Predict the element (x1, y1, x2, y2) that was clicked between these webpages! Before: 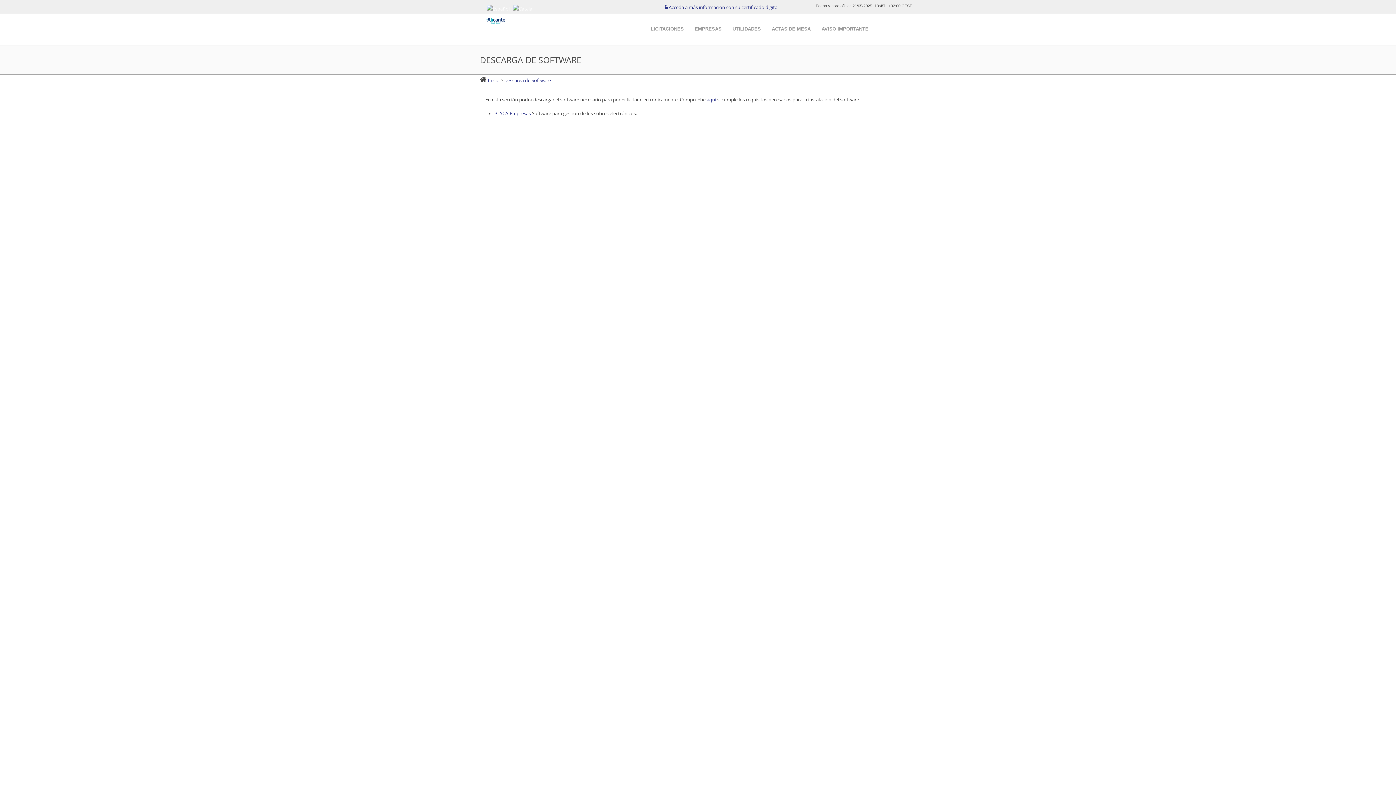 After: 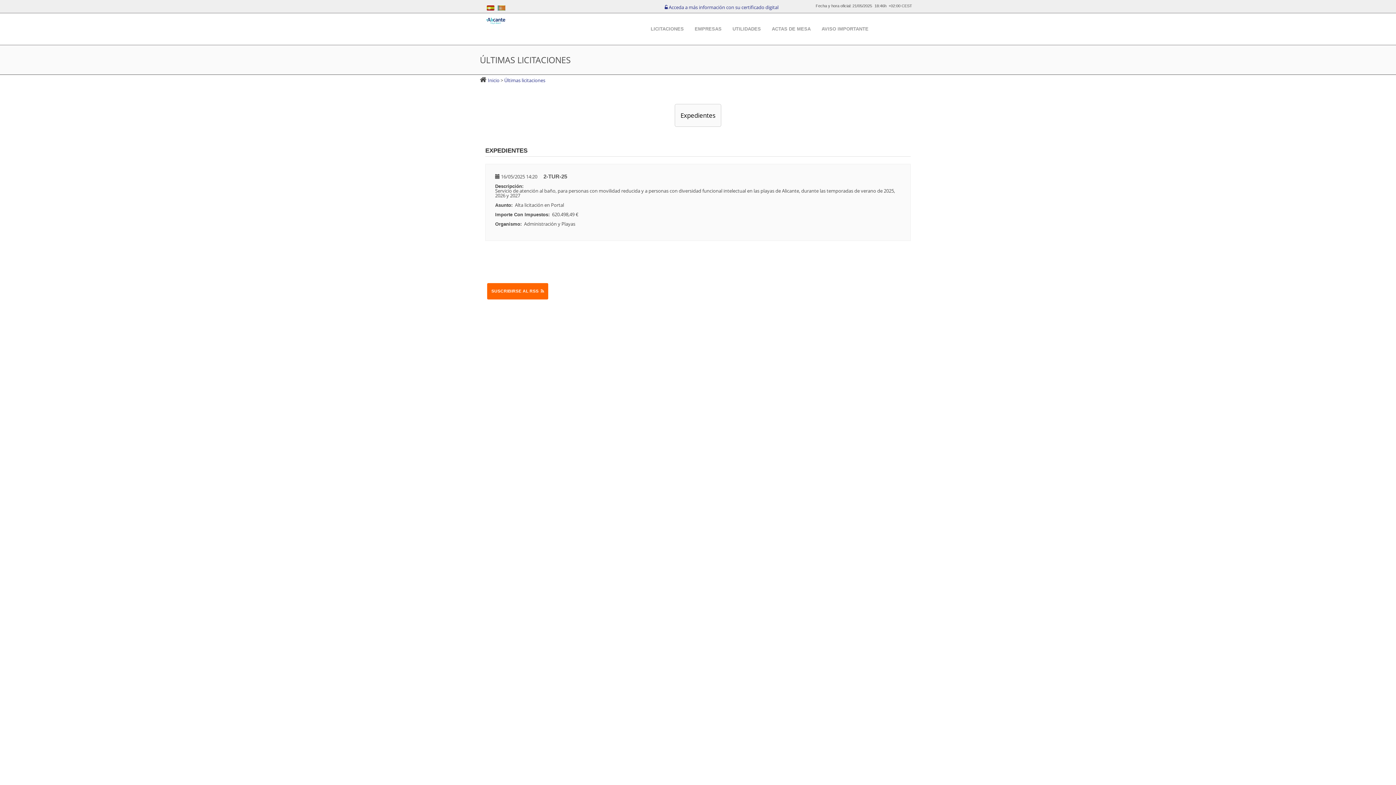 Action: bbox: (488, 76, 500, 83) label: Inicio 